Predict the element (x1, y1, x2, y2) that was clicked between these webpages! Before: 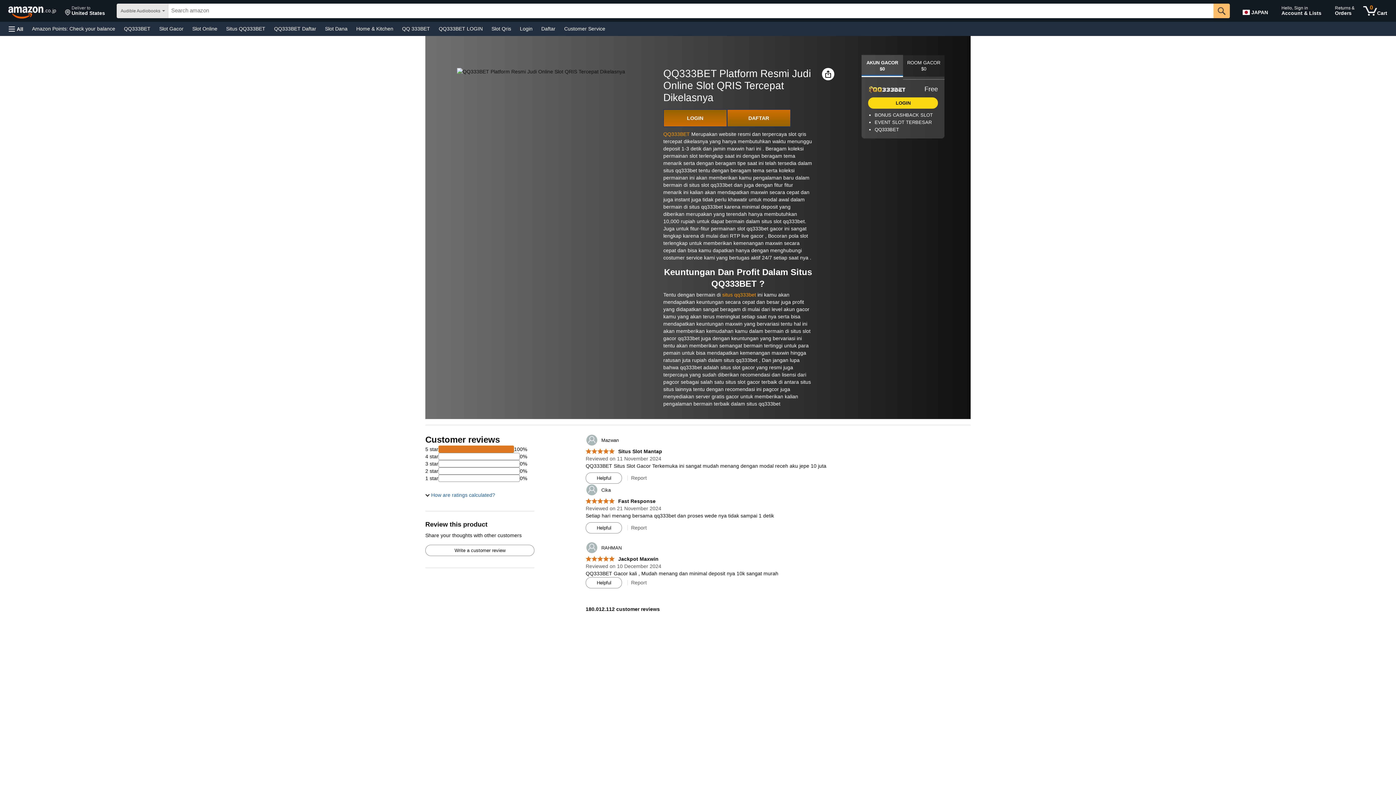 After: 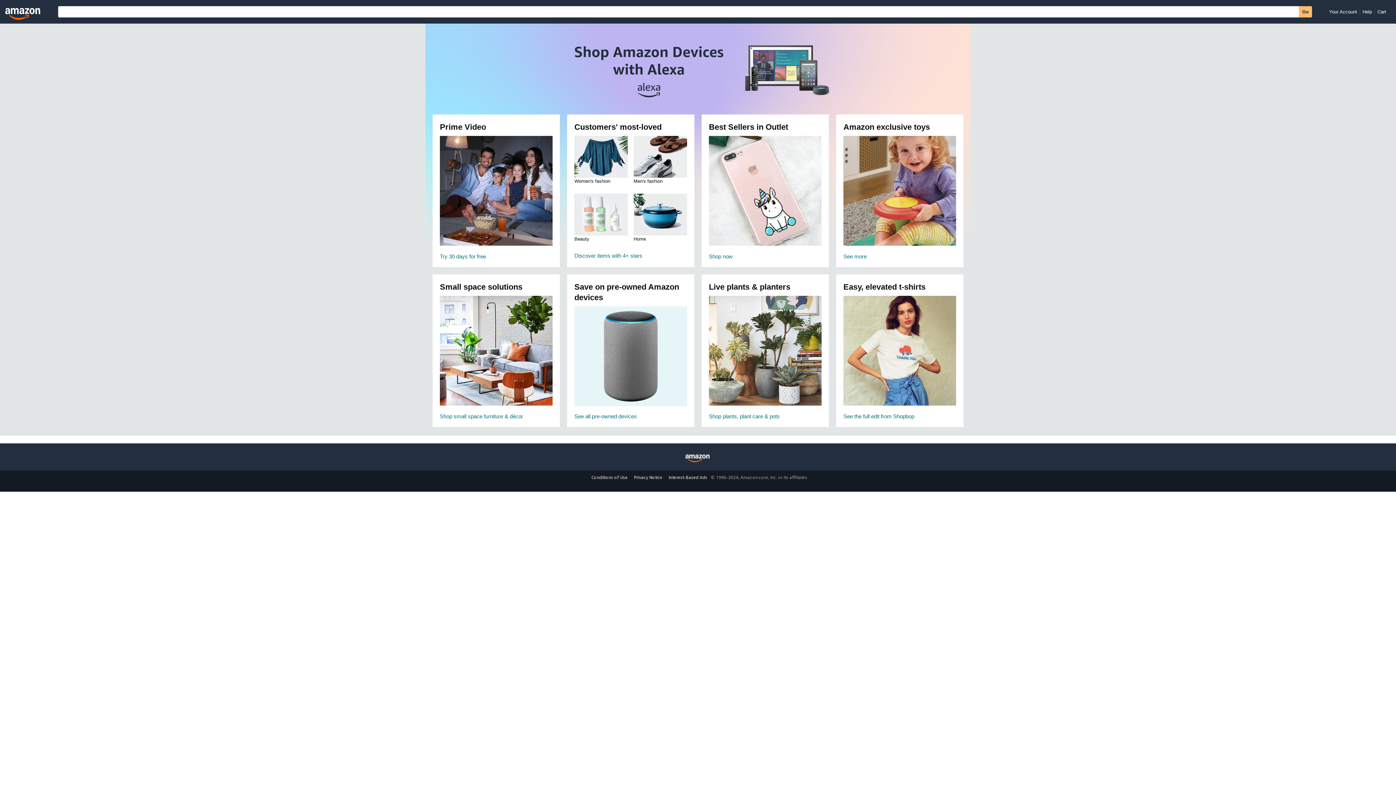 Action: label: Hello, Sign in
Account & Lists bbox: (1278, 1, 1329, 20)